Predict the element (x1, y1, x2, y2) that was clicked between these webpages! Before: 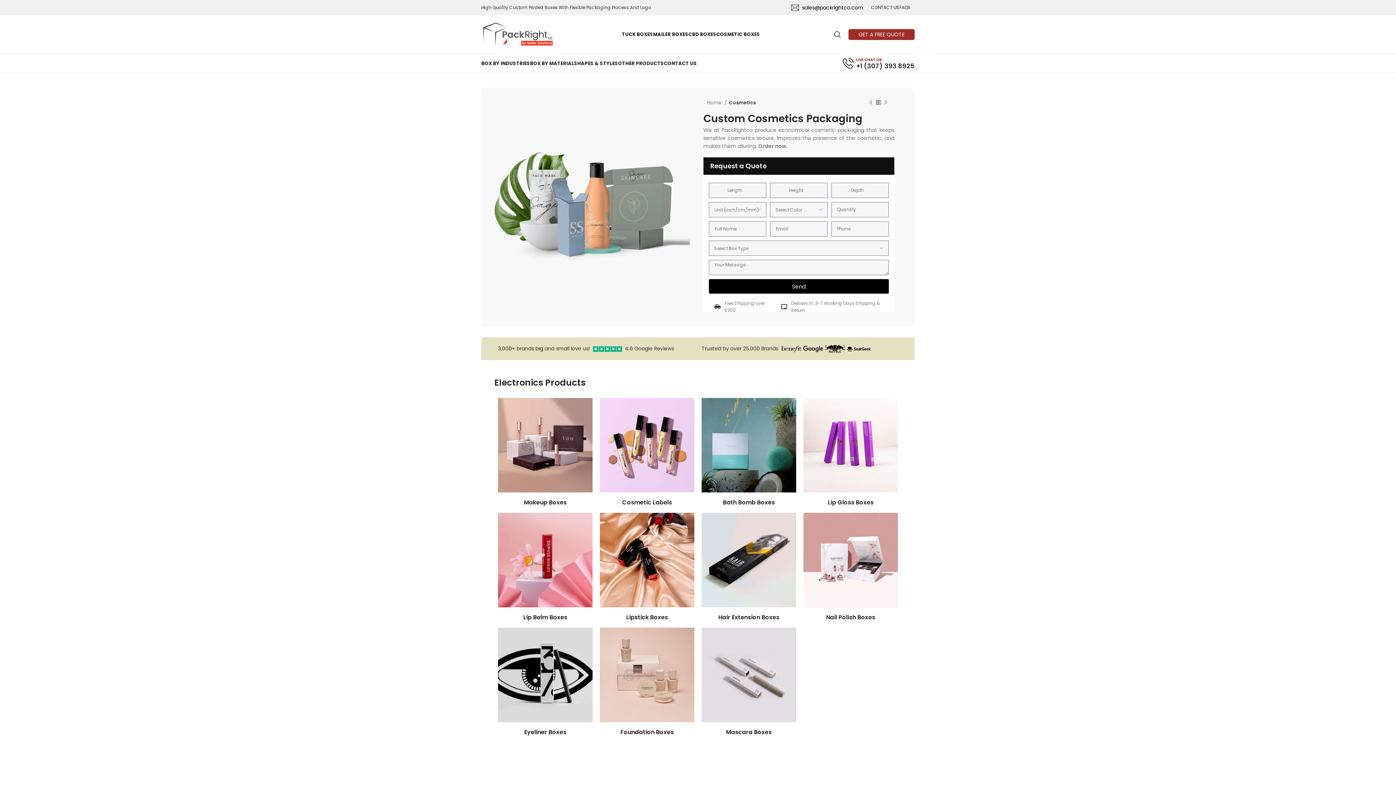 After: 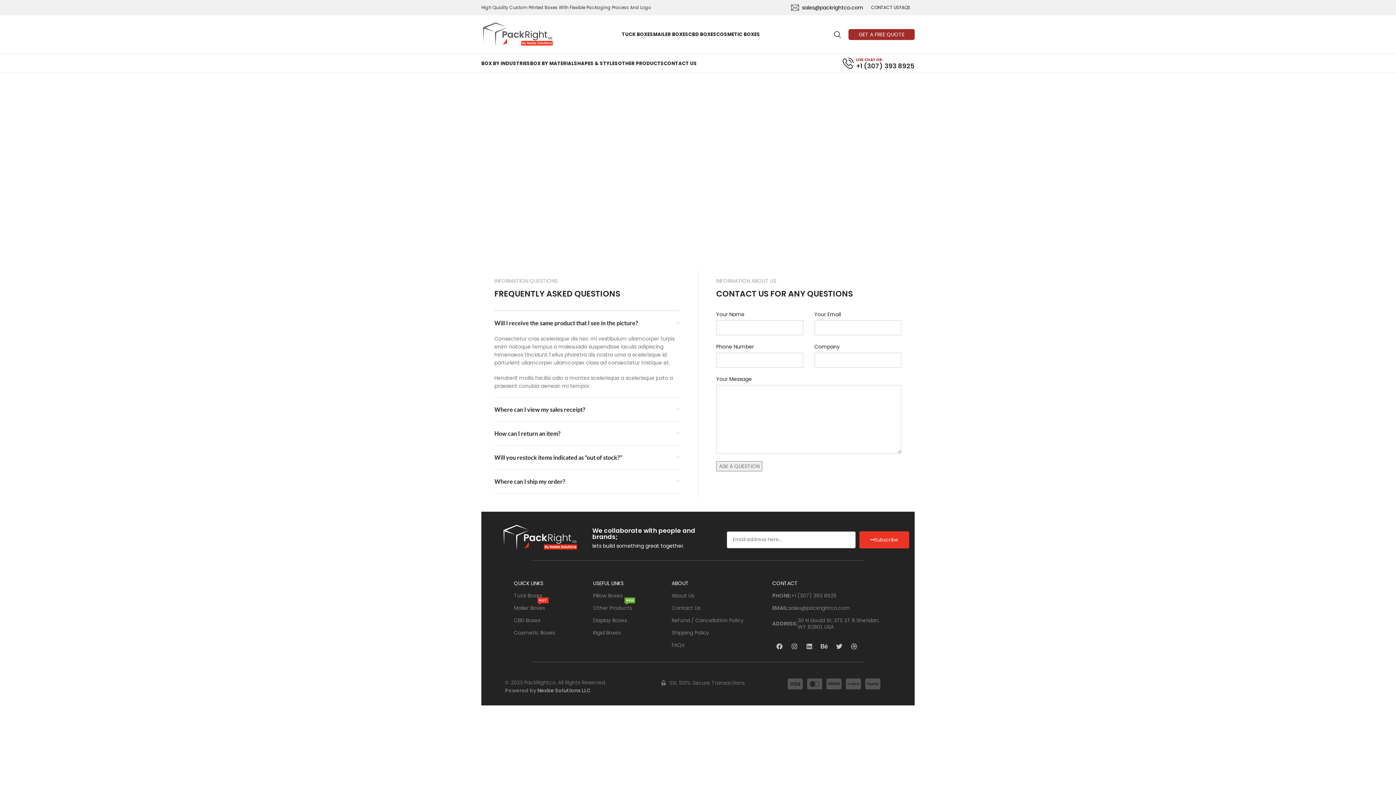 Action: label: CONTACT US bbox: (664, 56, 697, 70)